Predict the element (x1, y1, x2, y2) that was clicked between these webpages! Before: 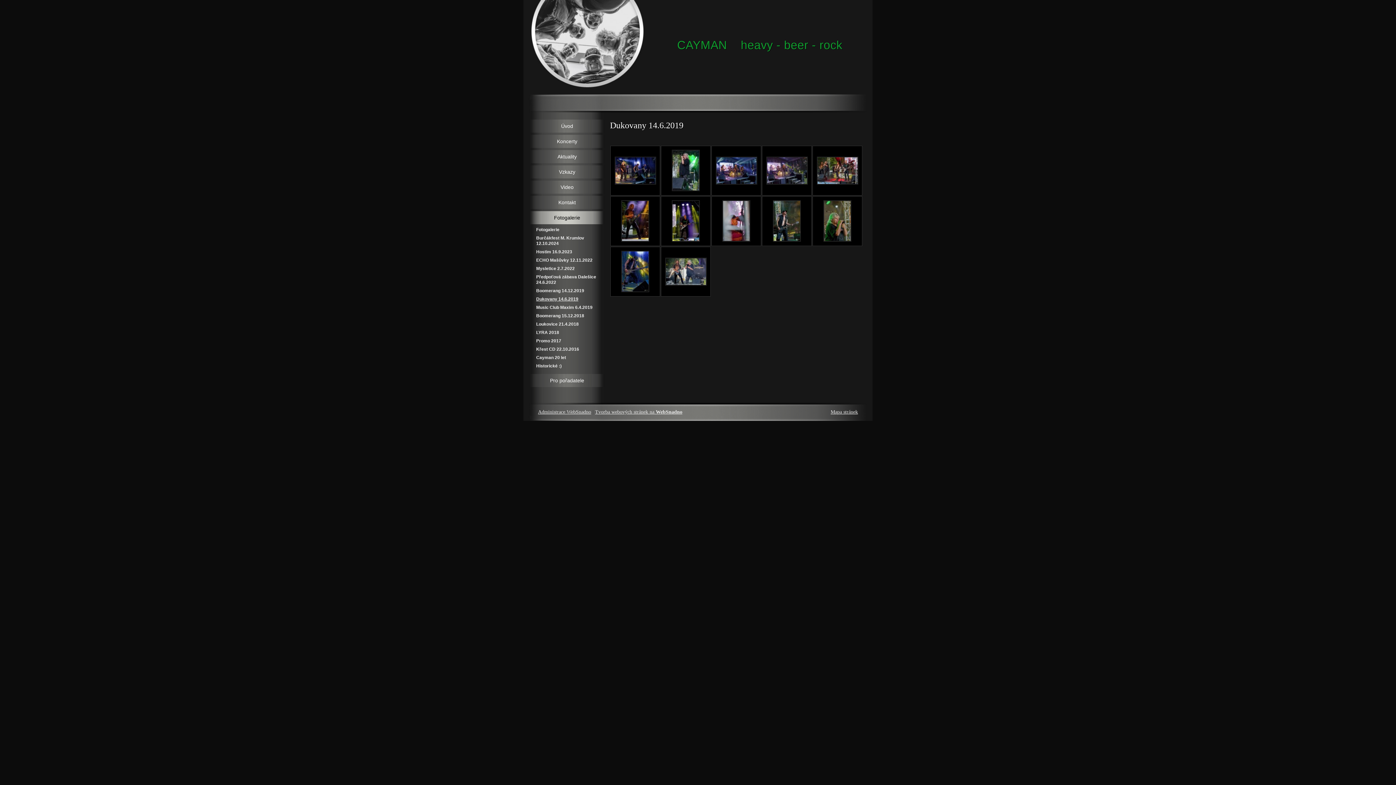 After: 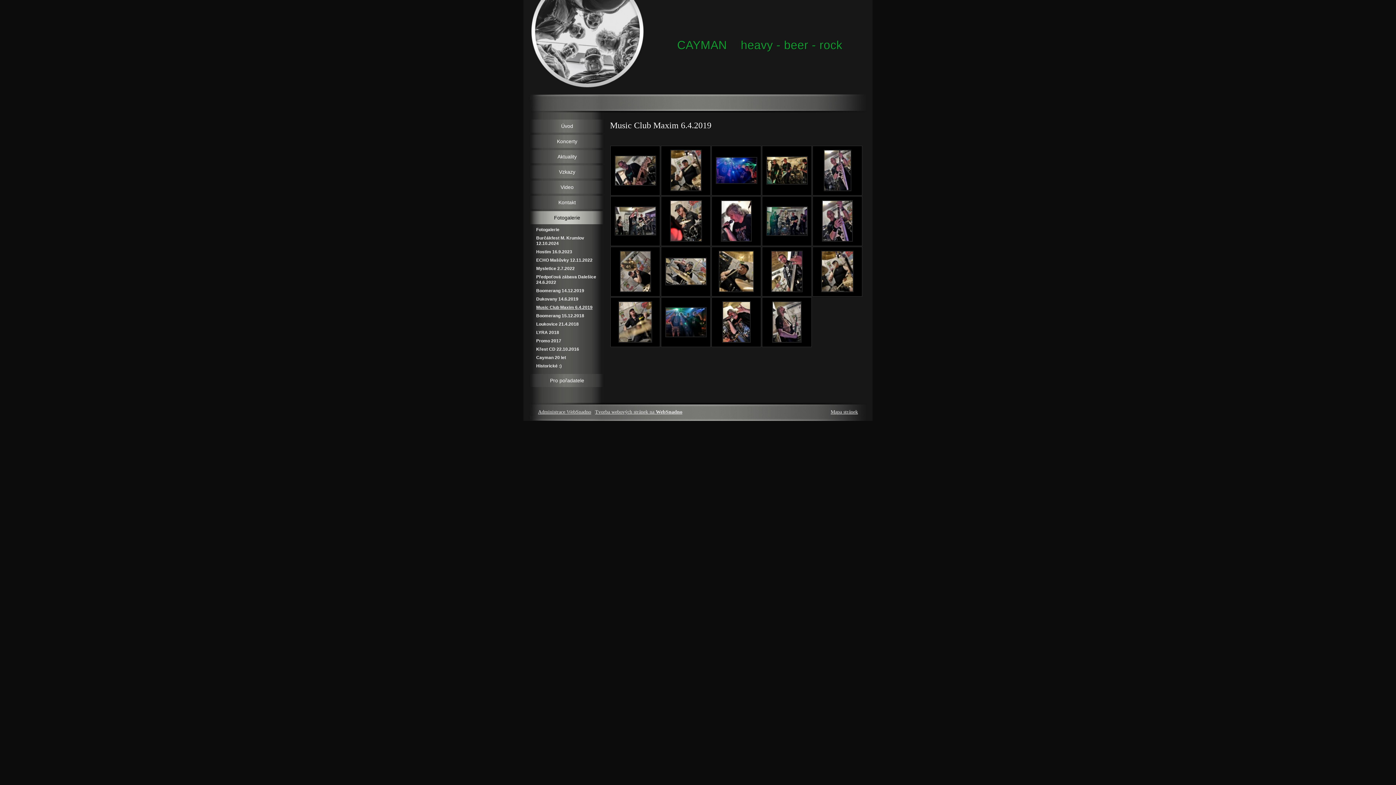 Action: label: Music Club Maxim 6.4.2019 bbox: (532, 303, 601, 312)